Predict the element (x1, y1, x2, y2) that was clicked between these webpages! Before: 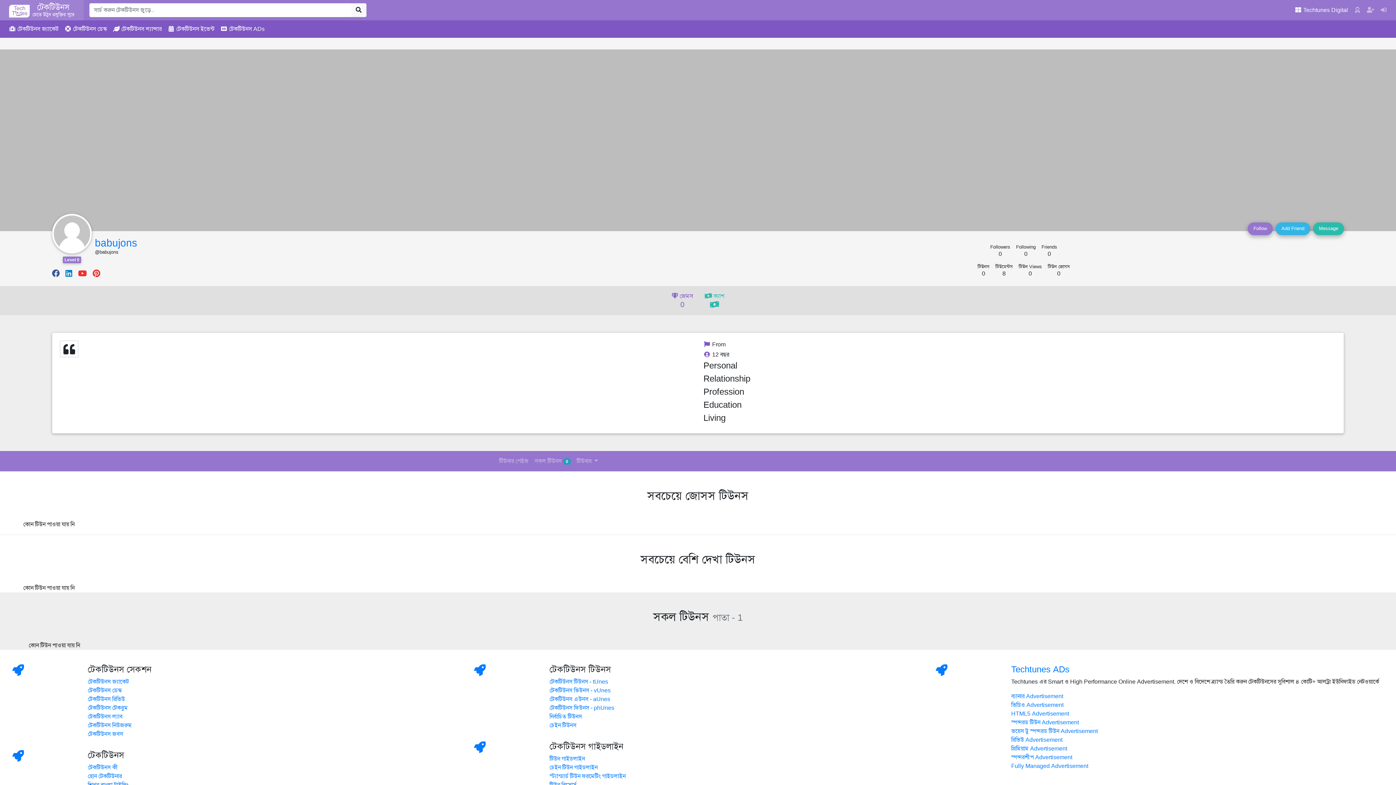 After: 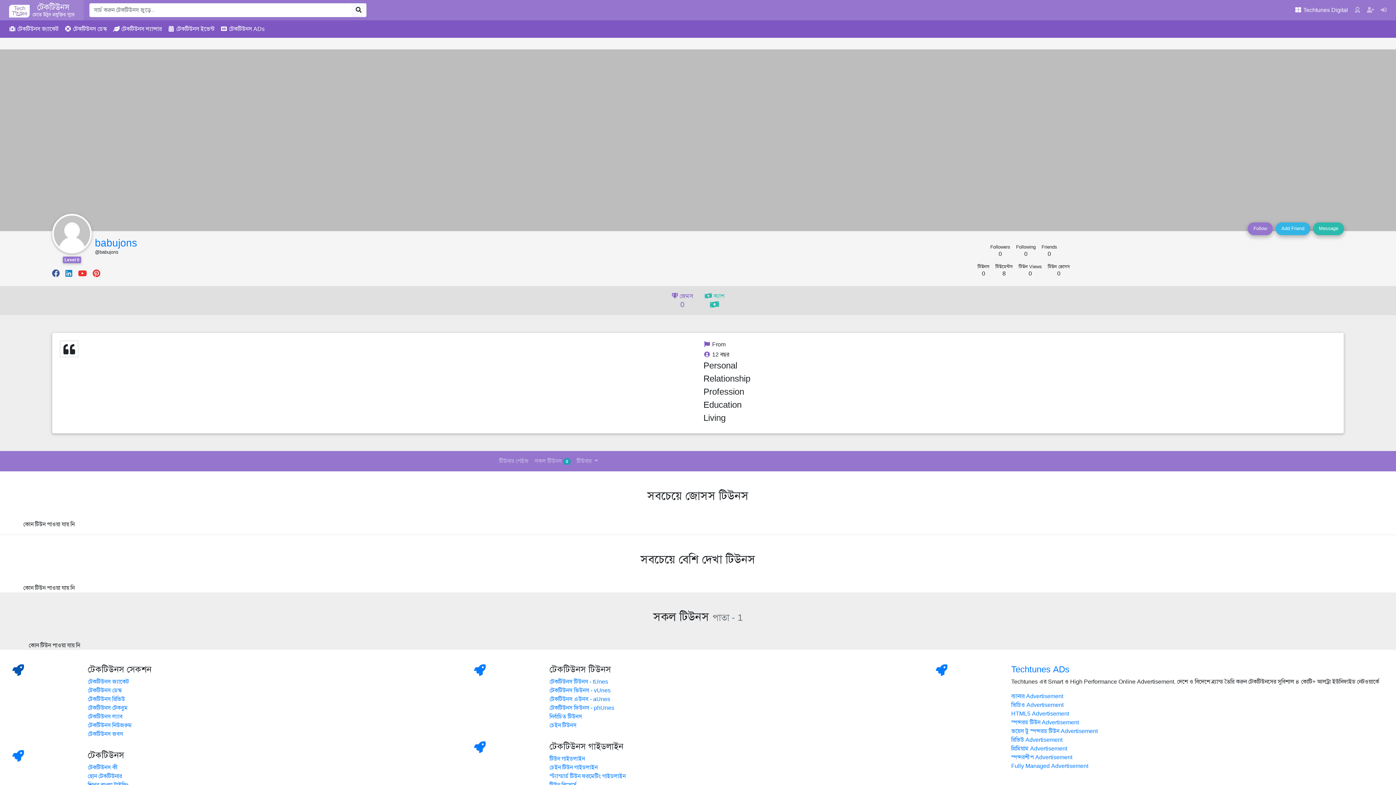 Action: bbox: (10, 669, 25, 676)